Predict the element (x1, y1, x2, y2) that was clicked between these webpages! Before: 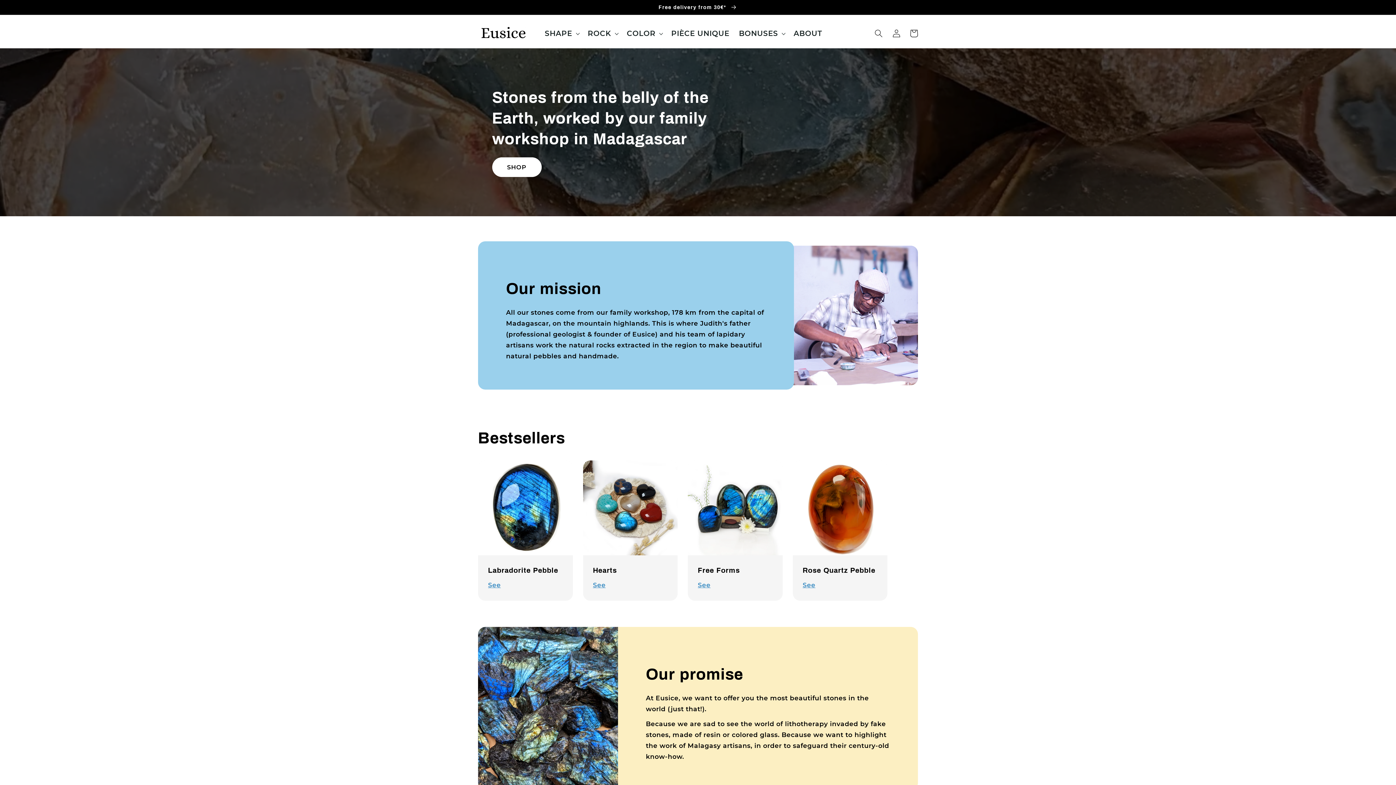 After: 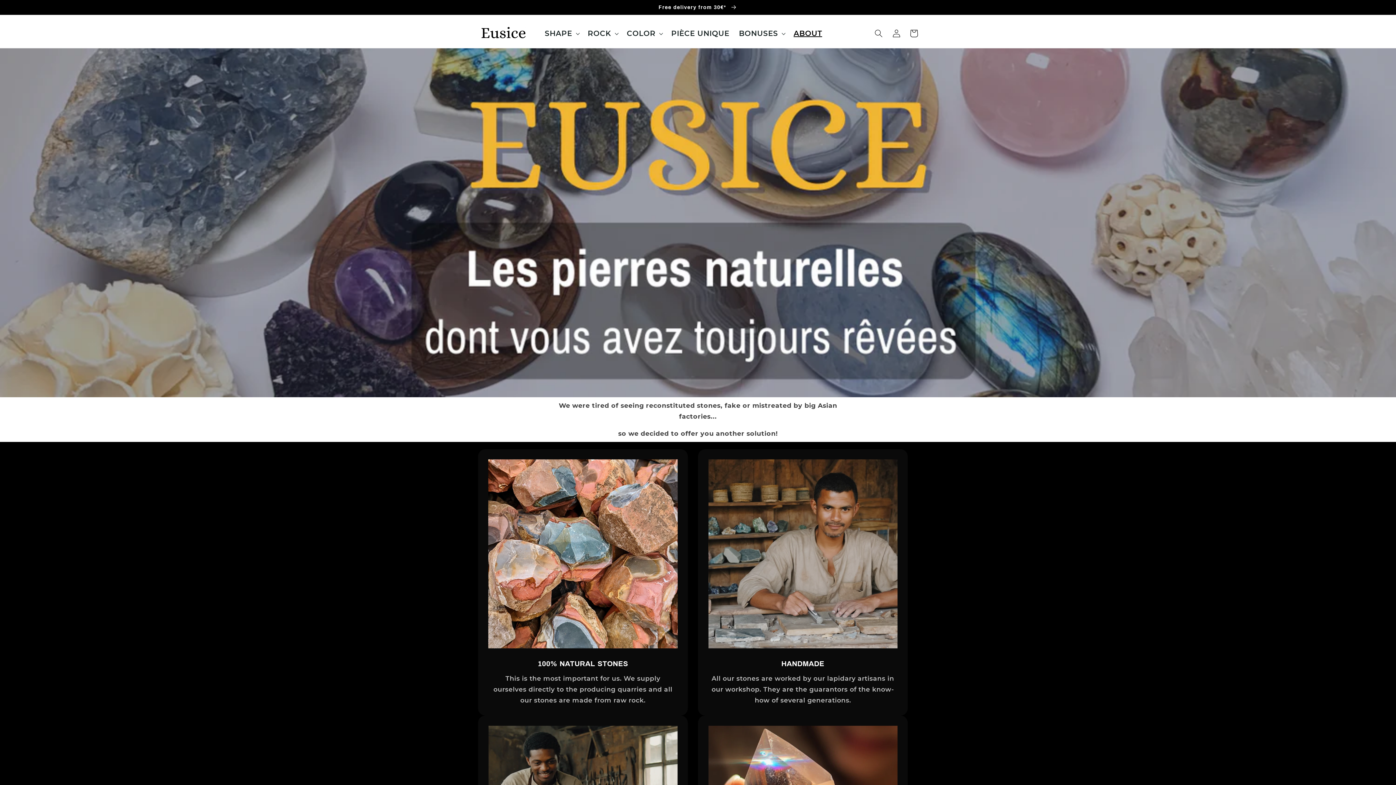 Action: label: ABOUT bbox: (789, 24, 827, 42)